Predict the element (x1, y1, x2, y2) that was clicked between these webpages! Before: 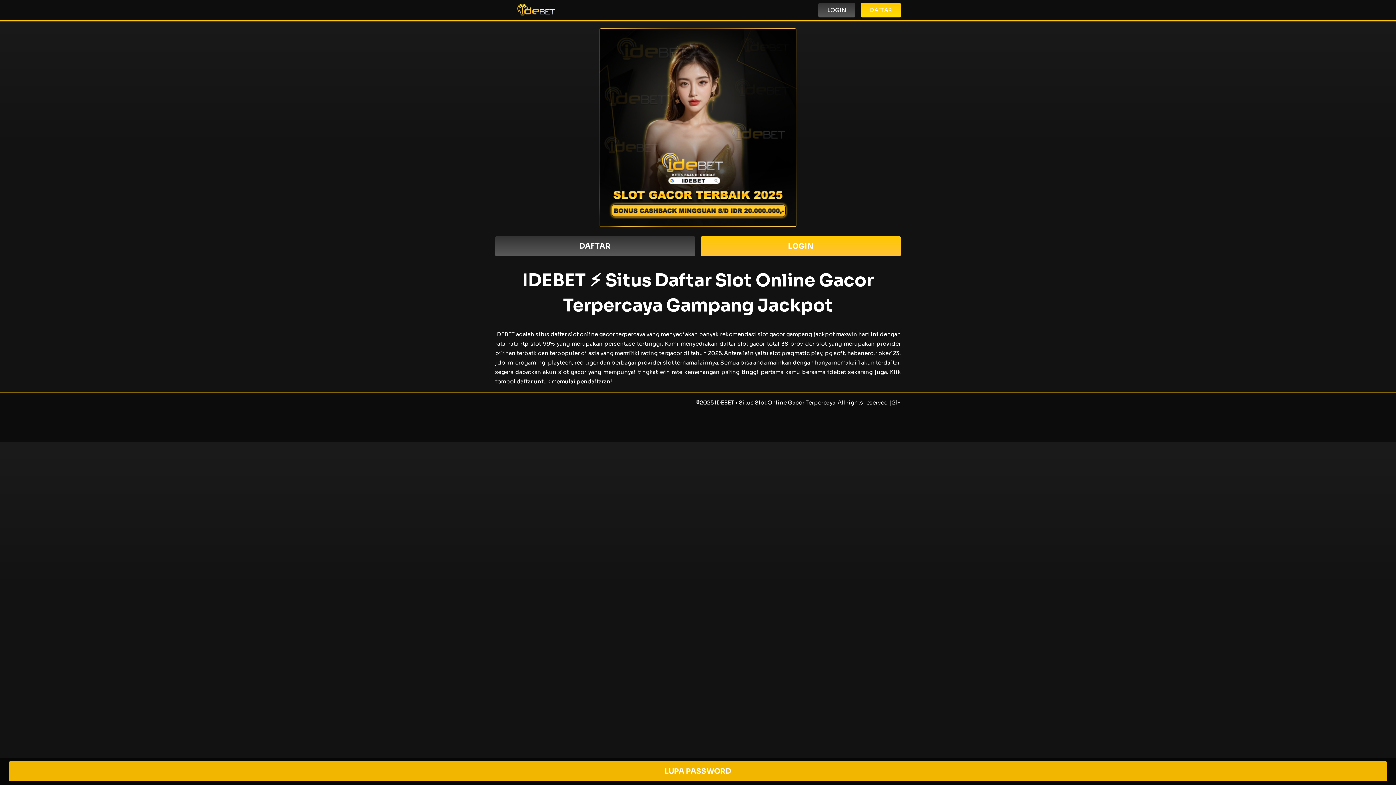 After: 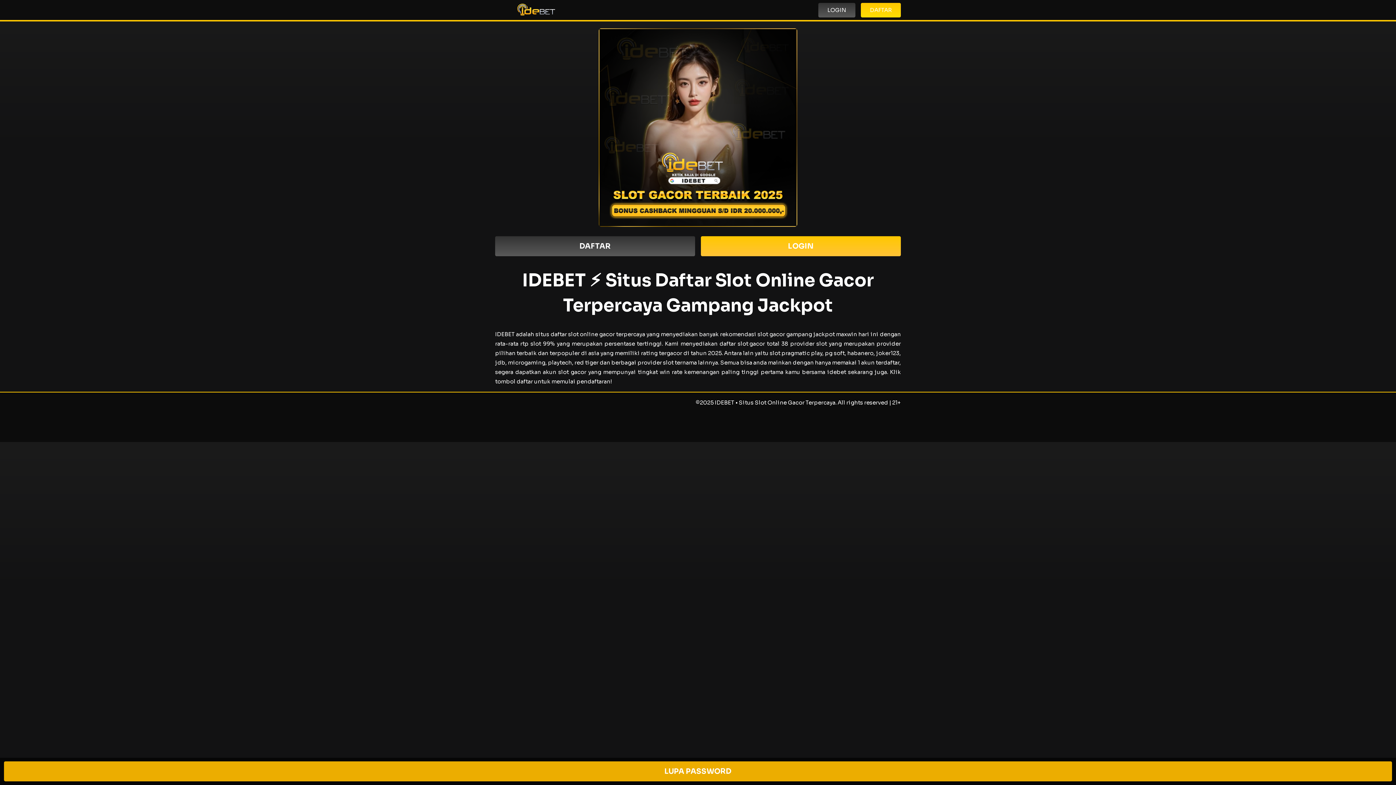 Action: bbox: (510, 2, 561, 19)